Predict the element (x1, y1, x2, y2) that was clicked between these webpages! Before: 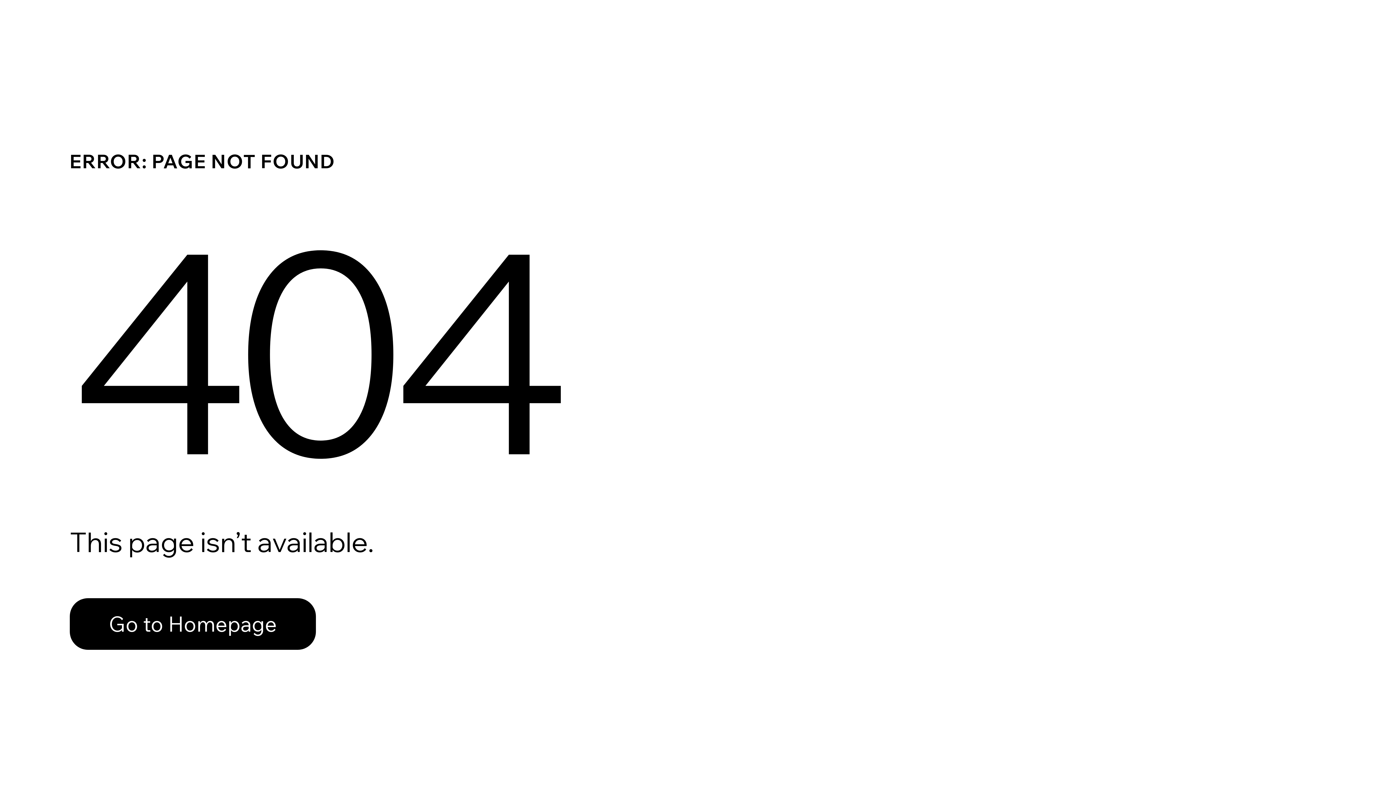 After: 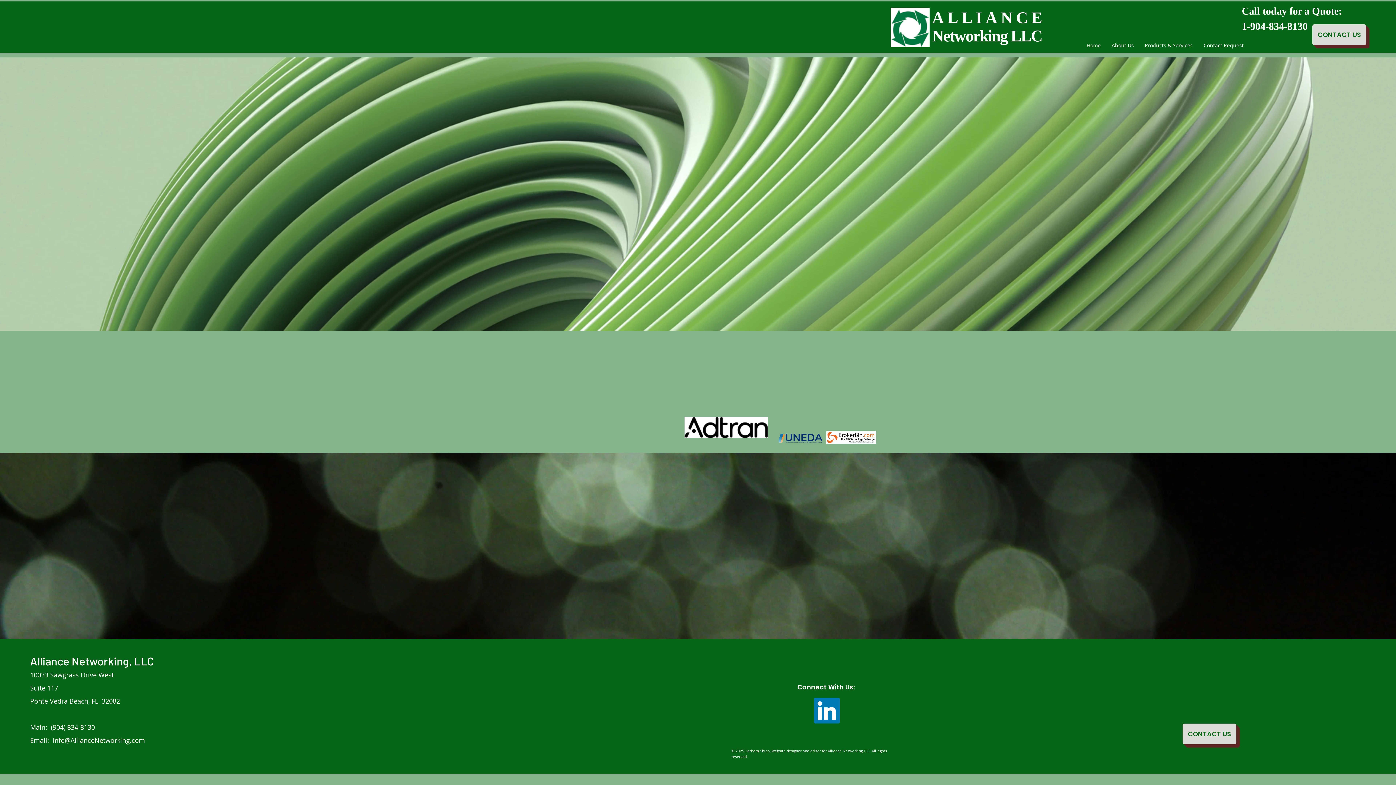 Action: bbox: (69, 598, 316, 650) label: Go to Homepage